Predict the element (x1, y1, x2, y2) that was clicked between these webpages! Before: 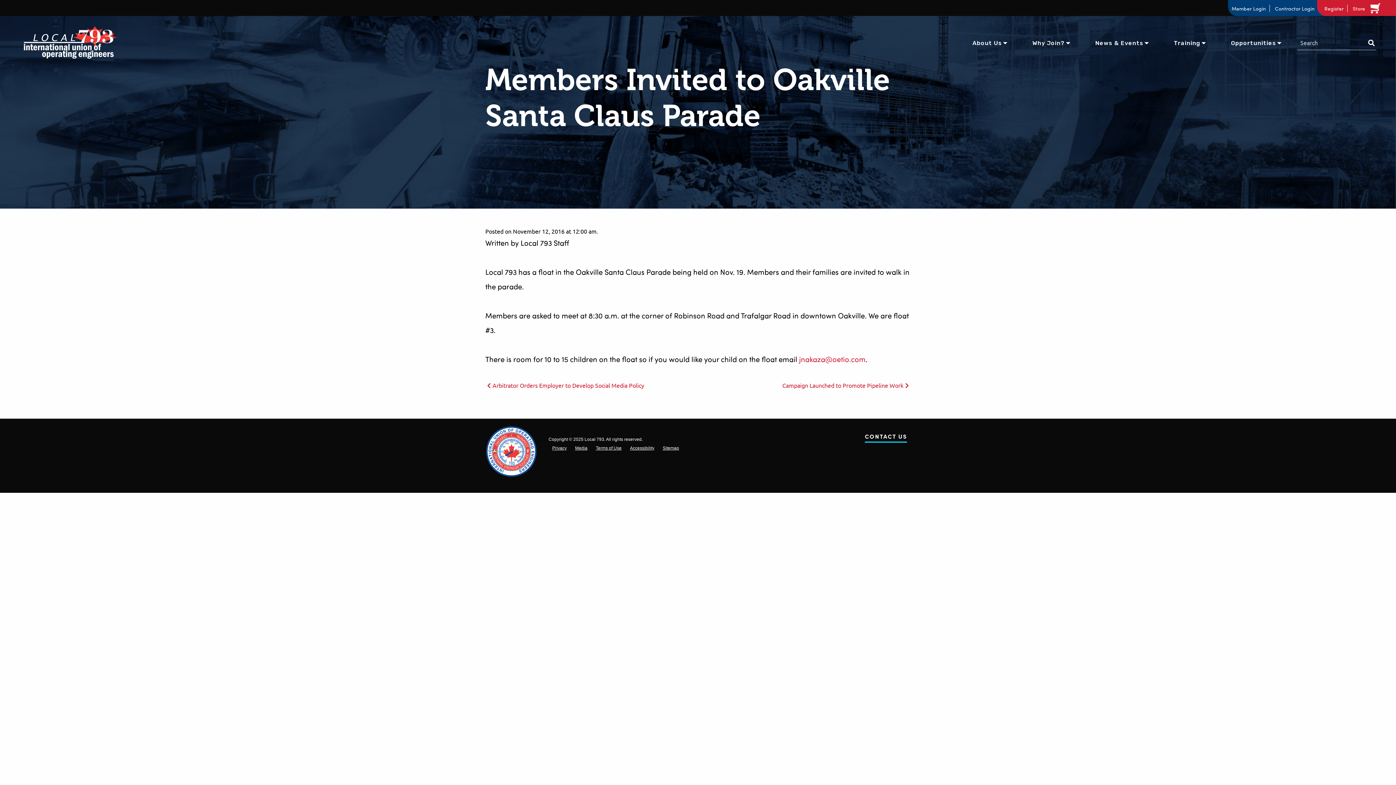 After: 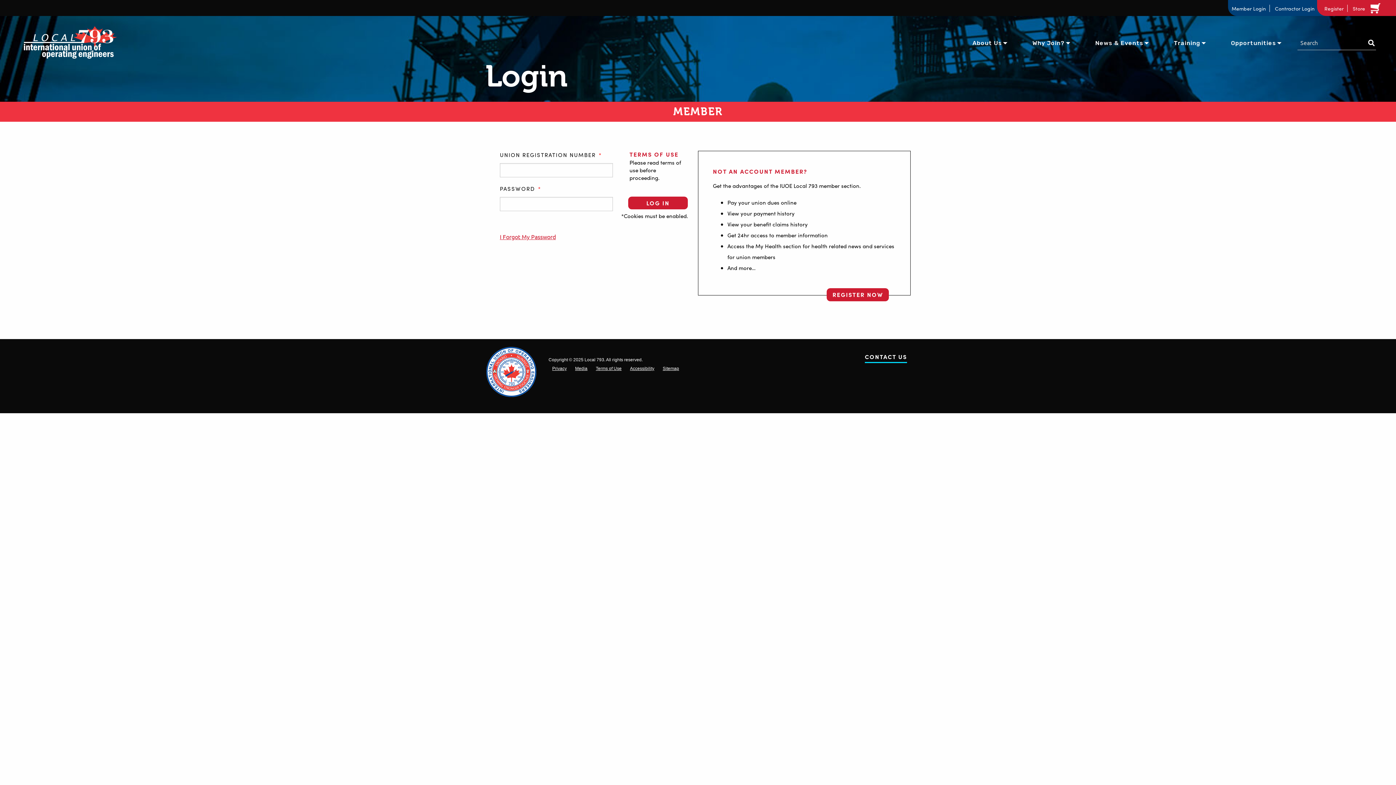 Action: label: Member Login bbox: (1228, 4, 1270, 12)